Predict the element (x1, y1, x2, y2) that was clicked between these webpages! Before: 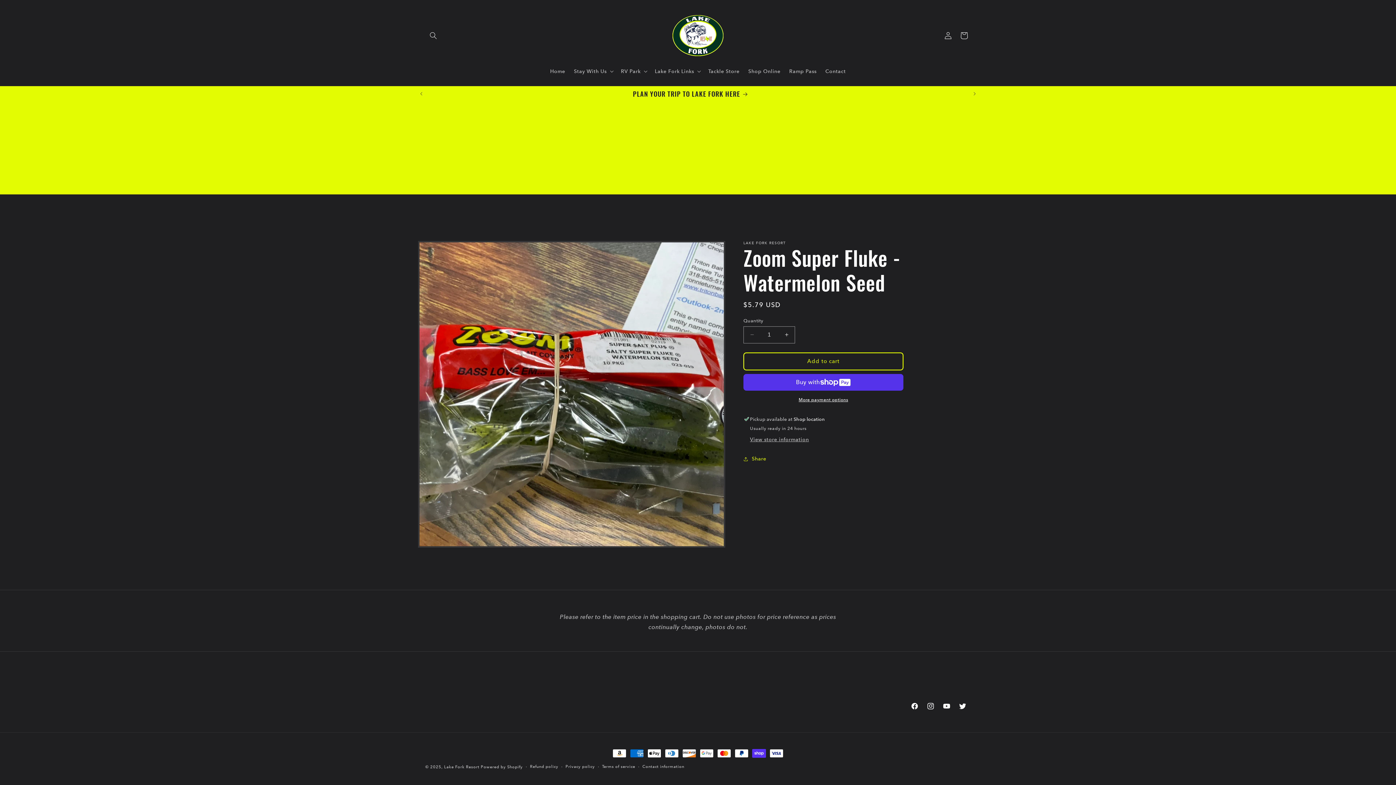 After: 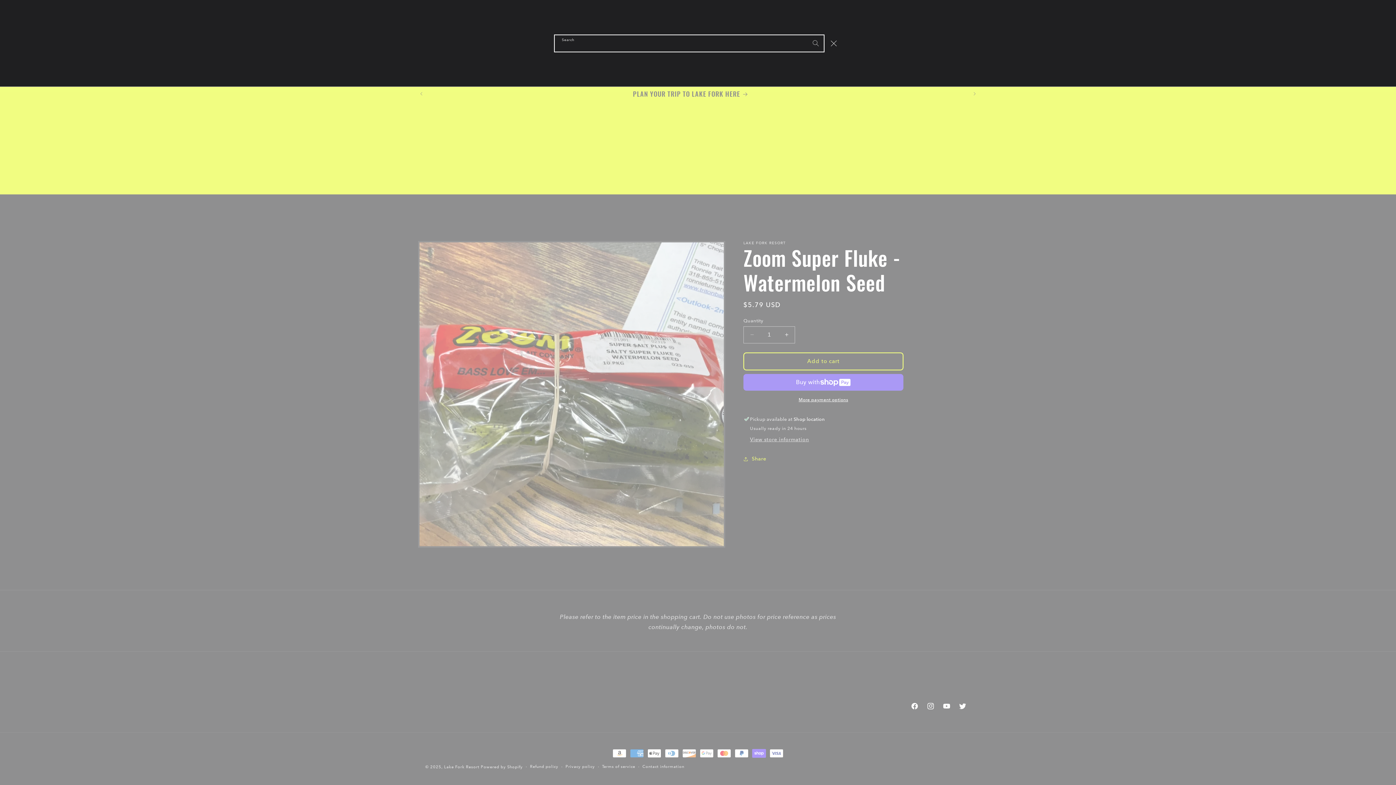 Action: label: Search bbox: (425, 27, 441, 43)